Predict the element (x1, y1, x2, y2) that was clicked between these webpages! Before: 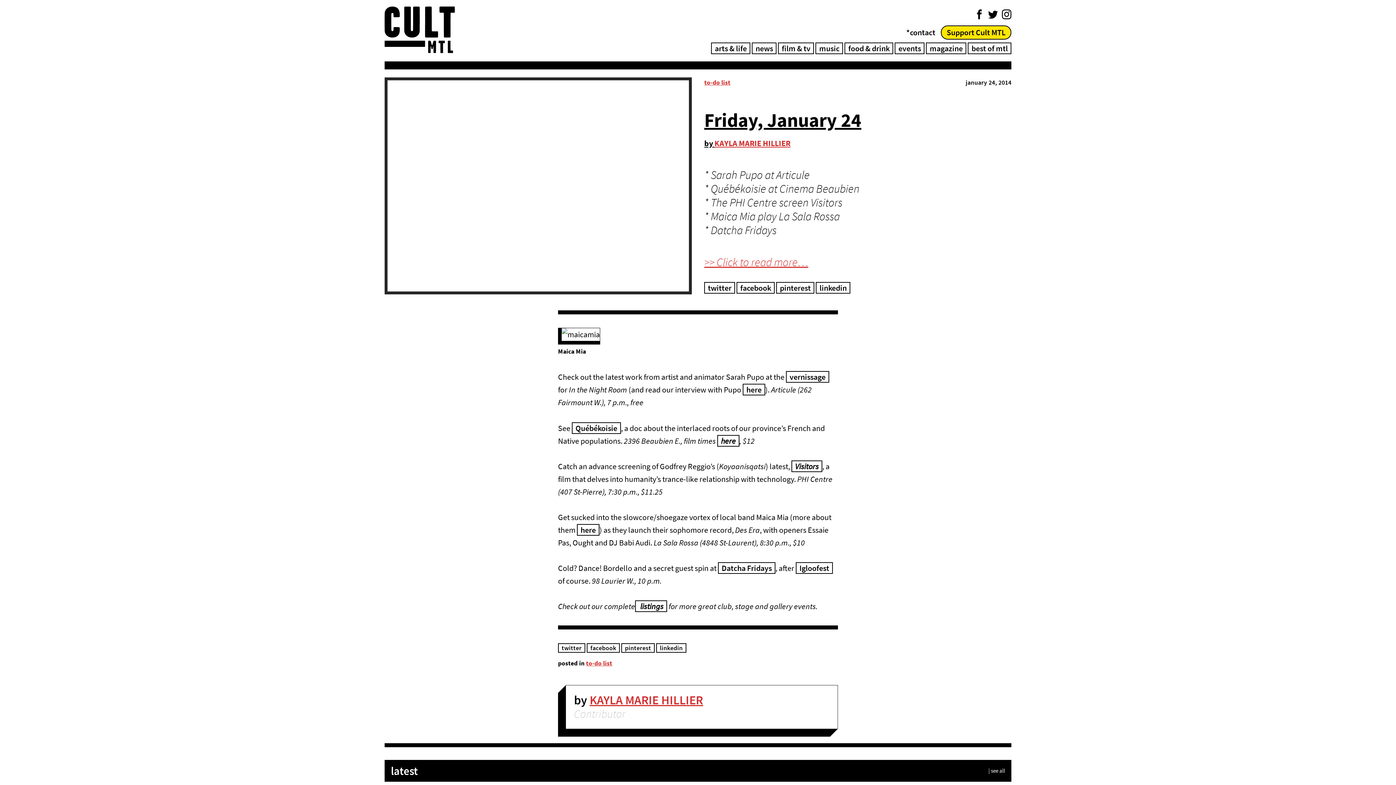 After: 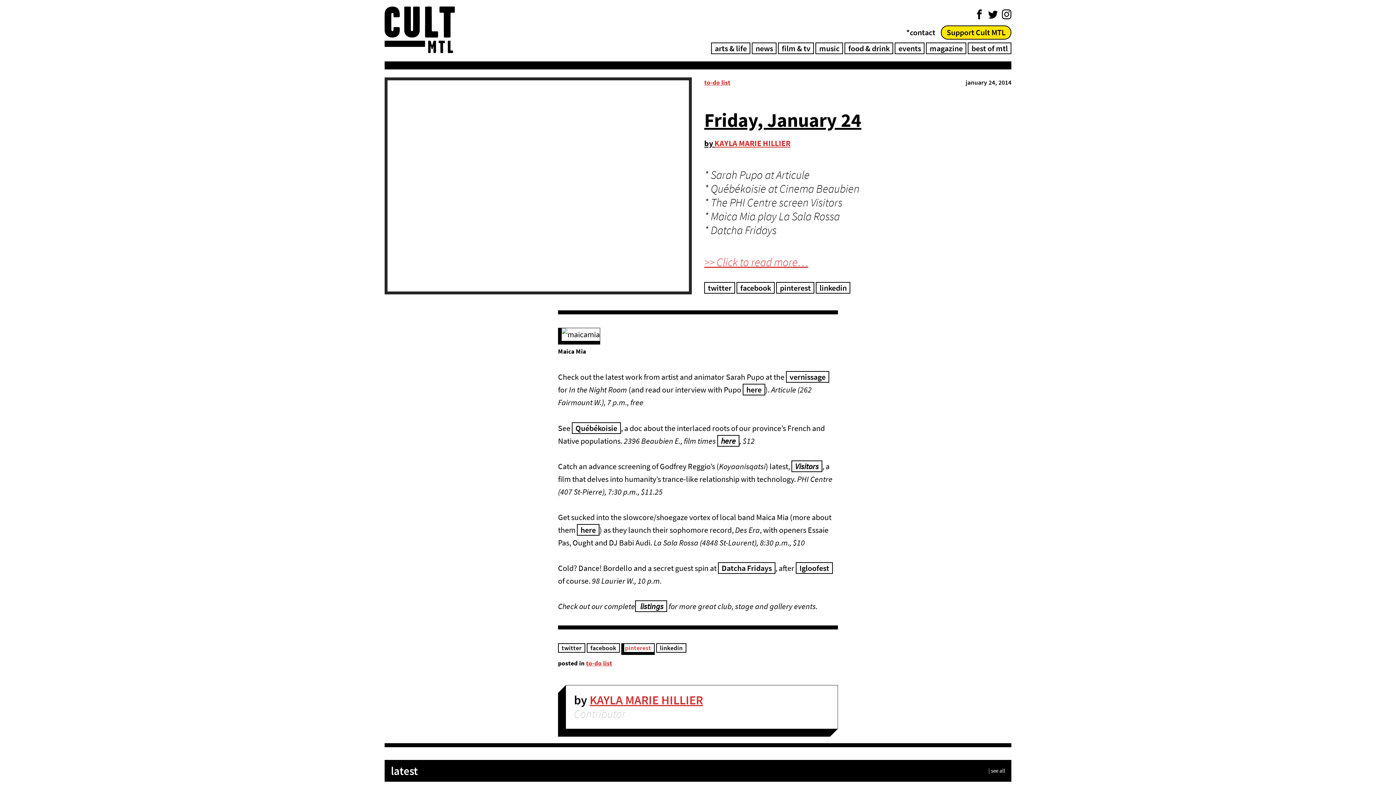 Action: bbox: (621, 643, 654, 652) label: pinterest